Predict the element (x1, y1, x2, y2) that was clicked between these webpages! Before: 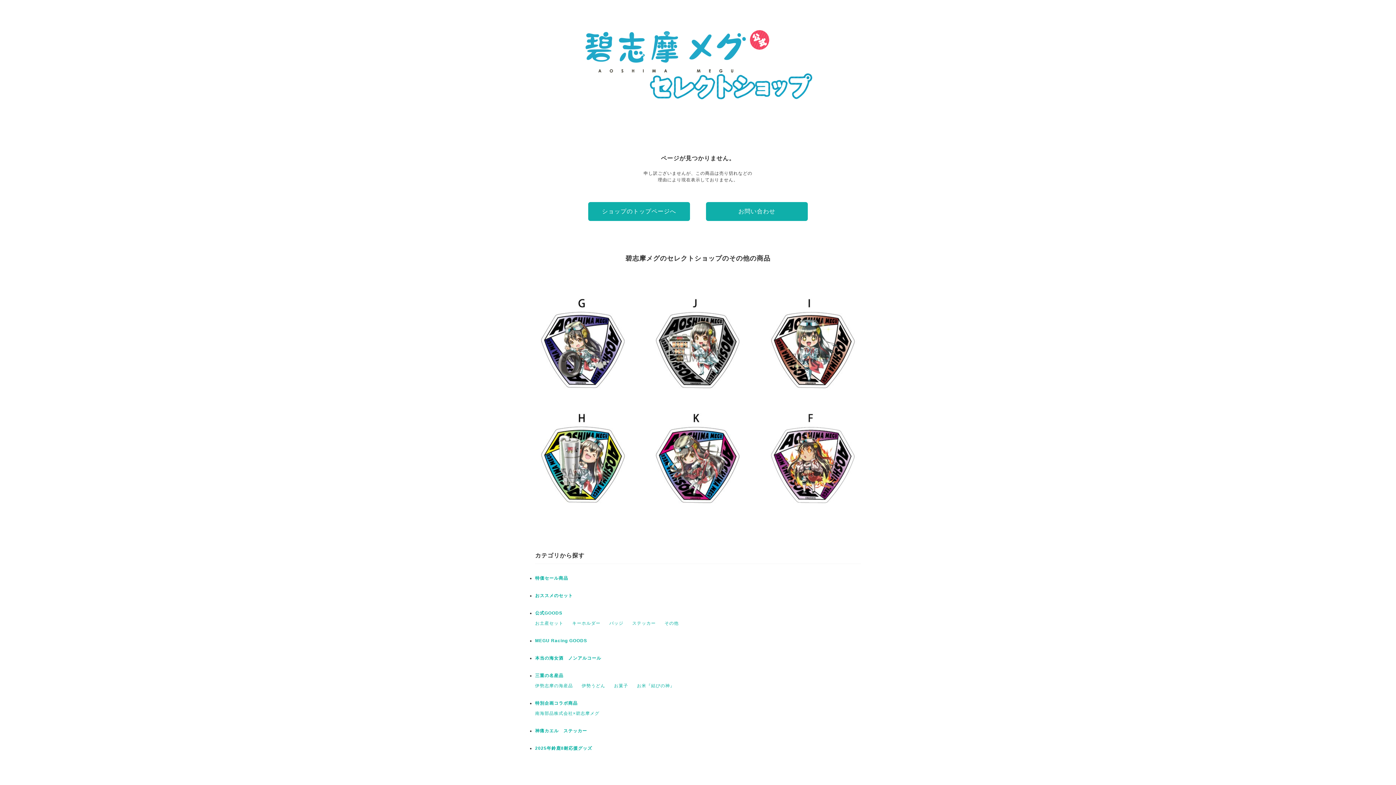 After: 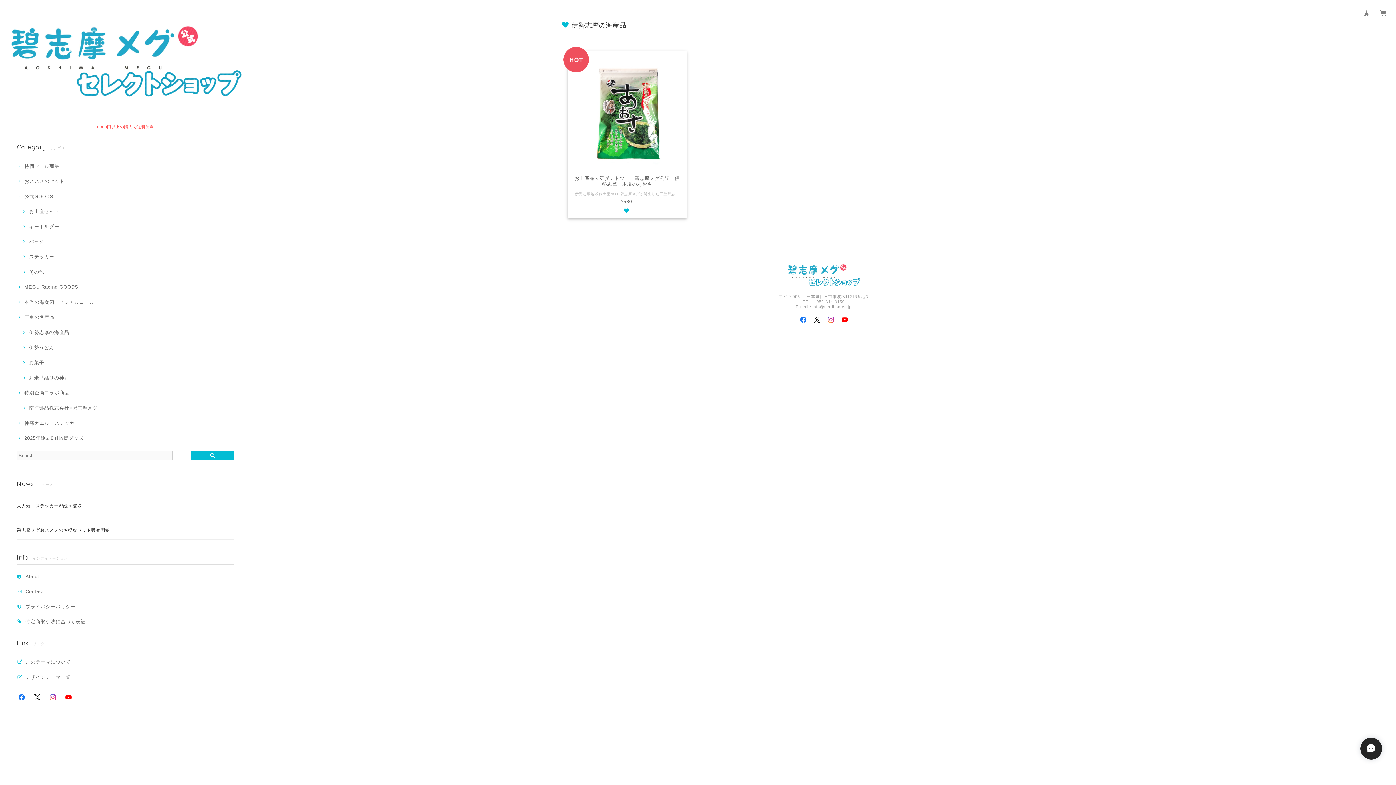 Action: label: 伊勢志摩の海産品 bbox: (535, 683, 573, 688)